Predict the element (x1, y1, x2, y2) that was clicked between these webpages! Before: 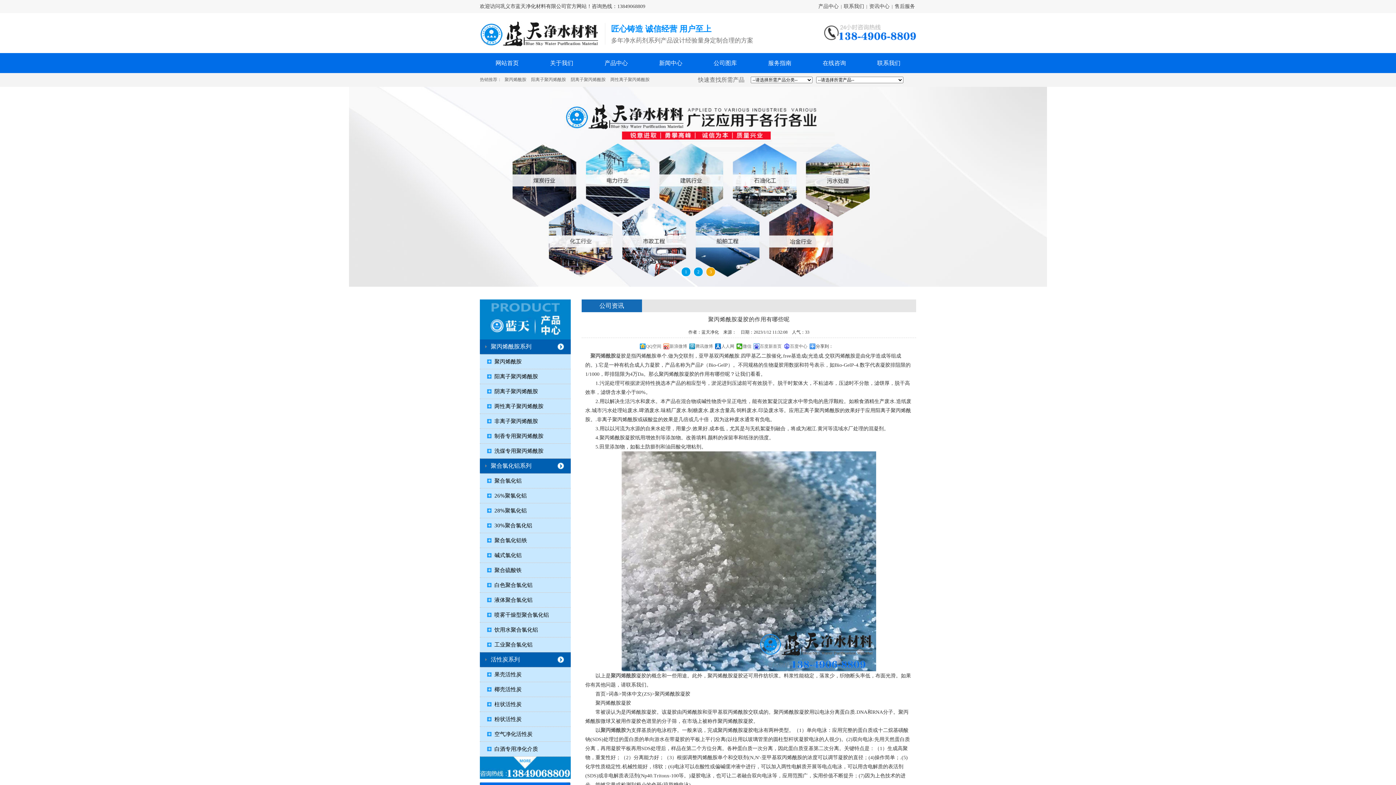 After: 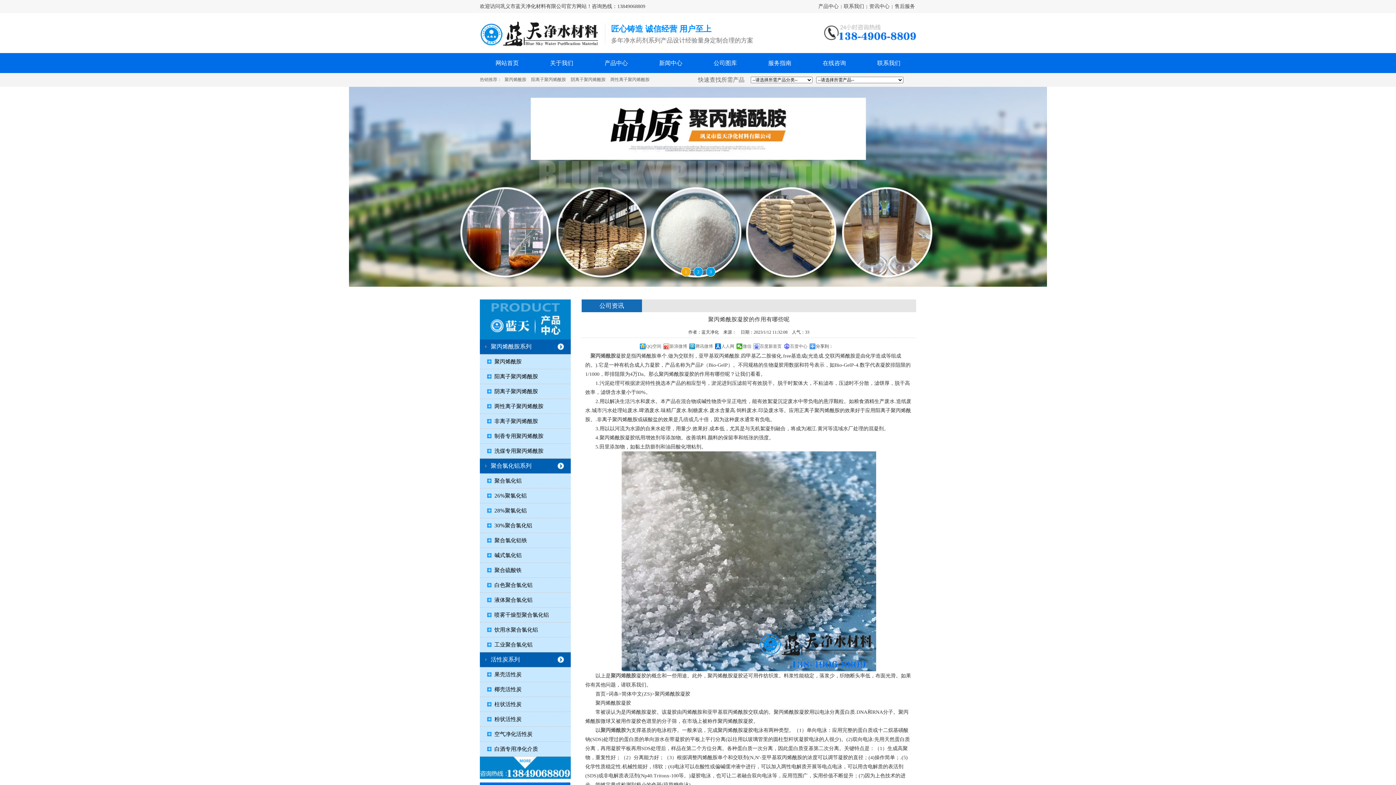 Action: label: 百度新首页 bbox: (753, 343, 781, 349)